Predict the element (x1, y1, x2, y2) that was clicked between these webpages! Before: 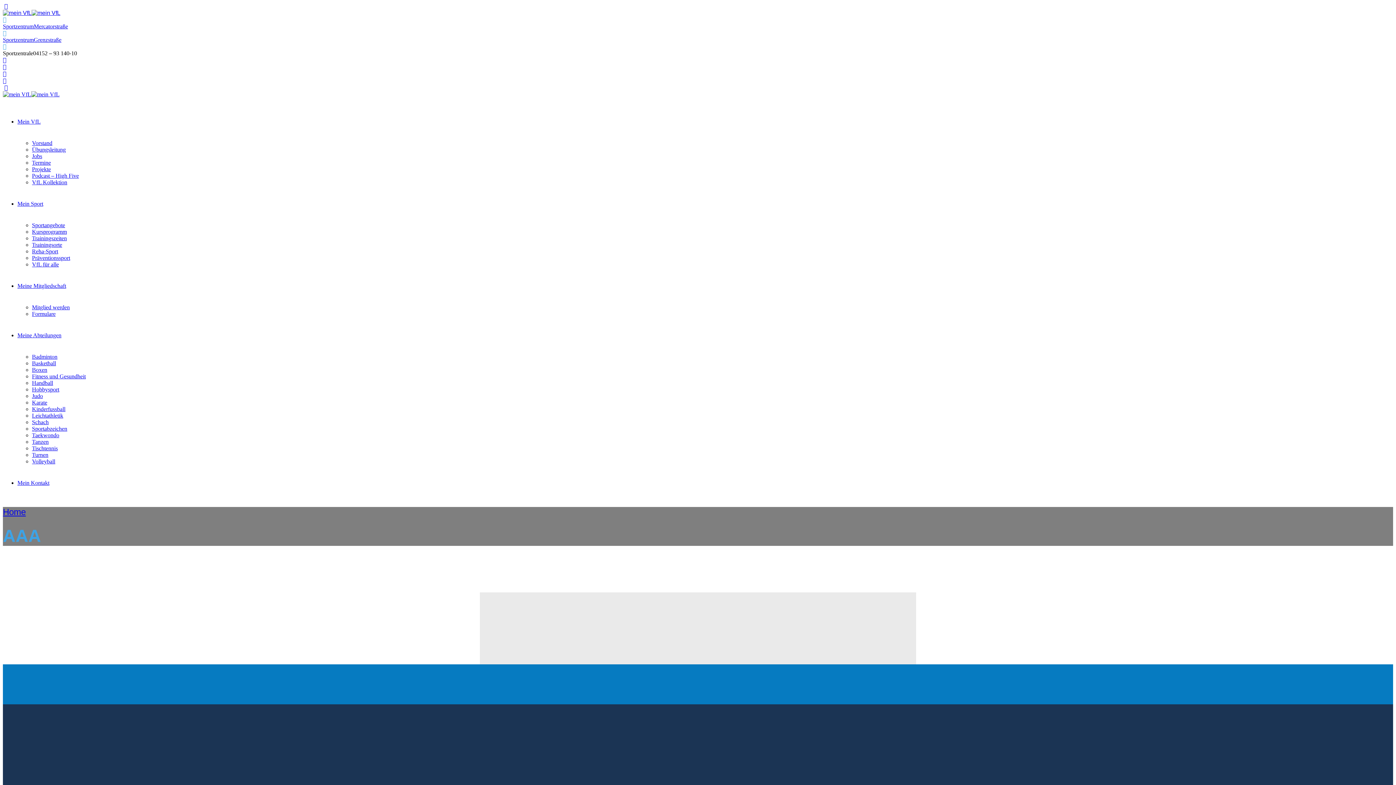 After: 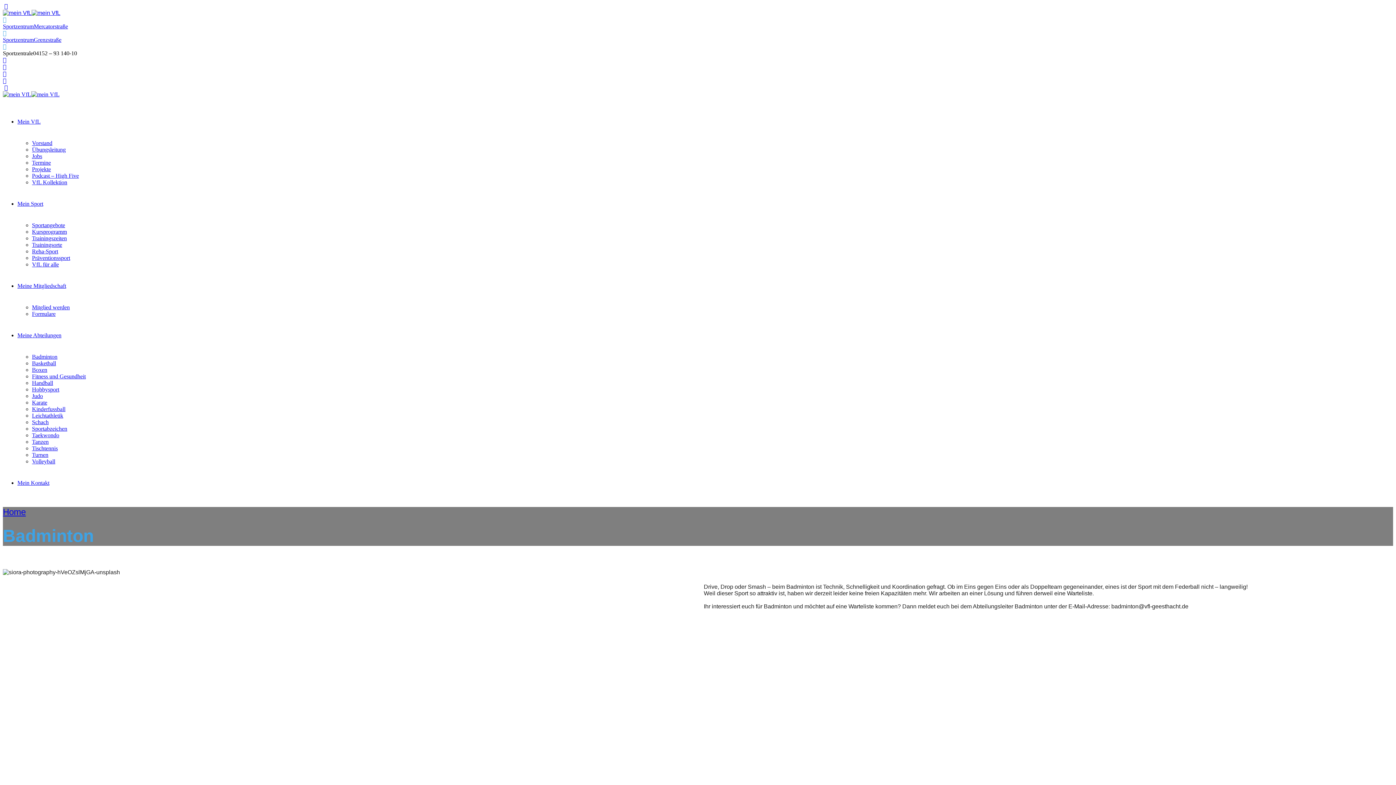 Action: label: Badminton bbox: (32, 353, 57, 360)